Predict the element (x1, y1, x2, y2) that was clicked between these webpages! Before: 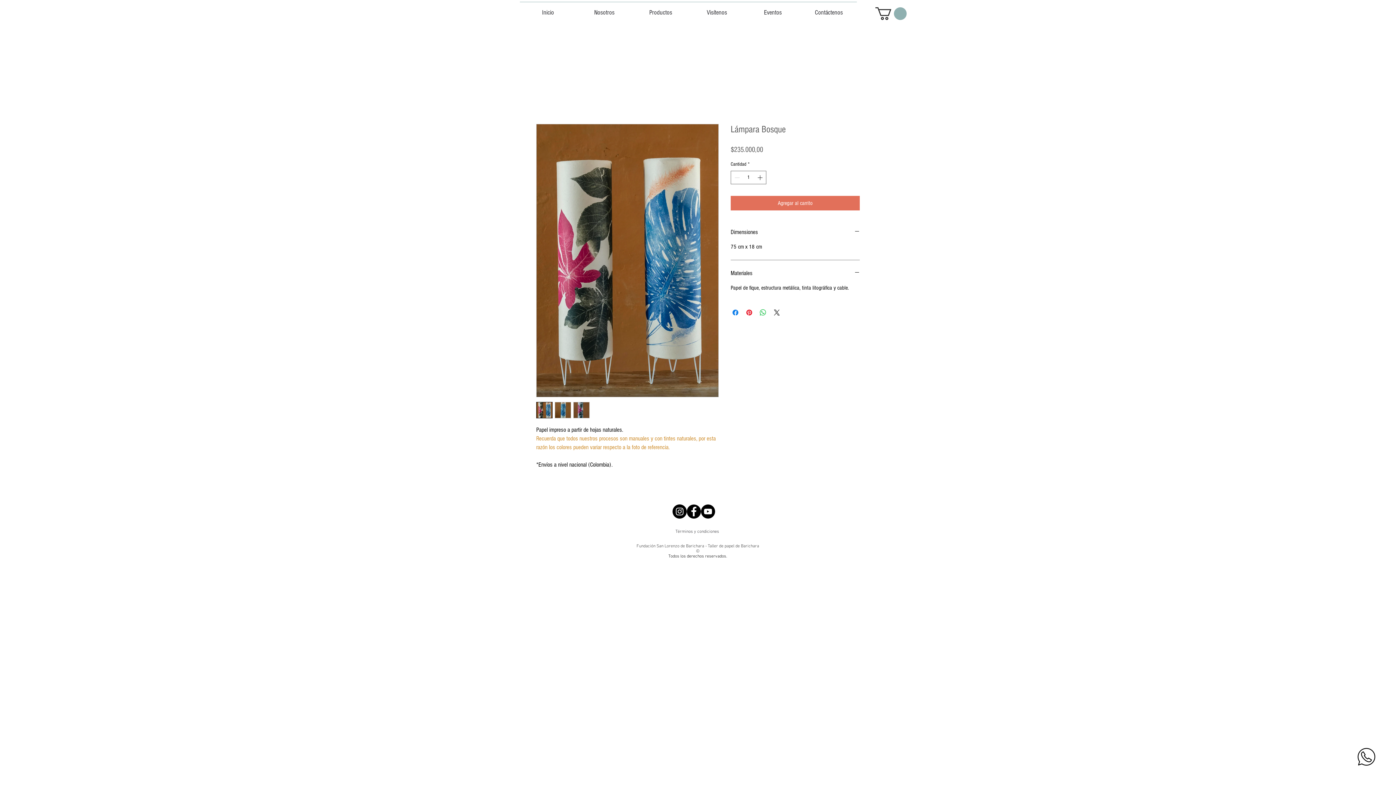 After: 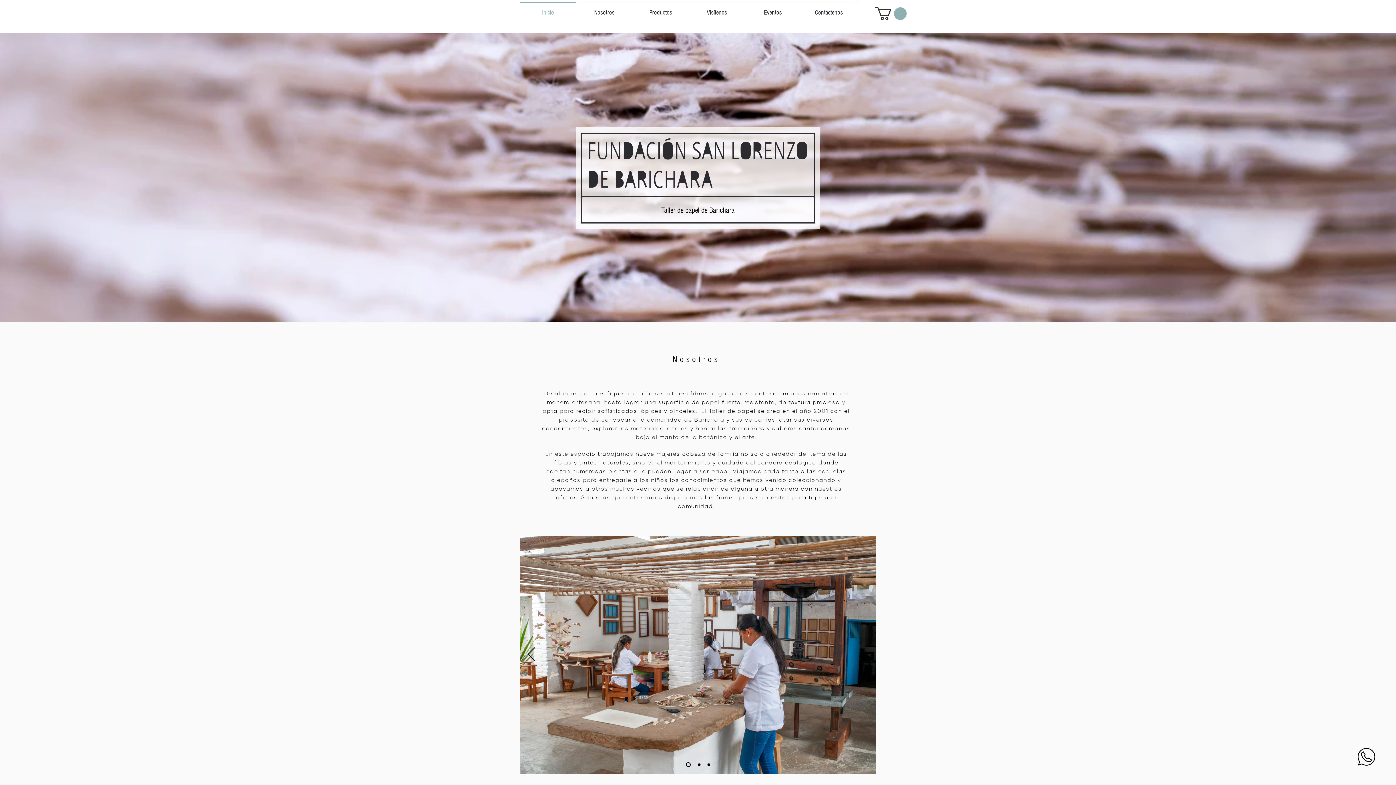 Action: bbox: (520, 1, 576, 17) label: Inicio